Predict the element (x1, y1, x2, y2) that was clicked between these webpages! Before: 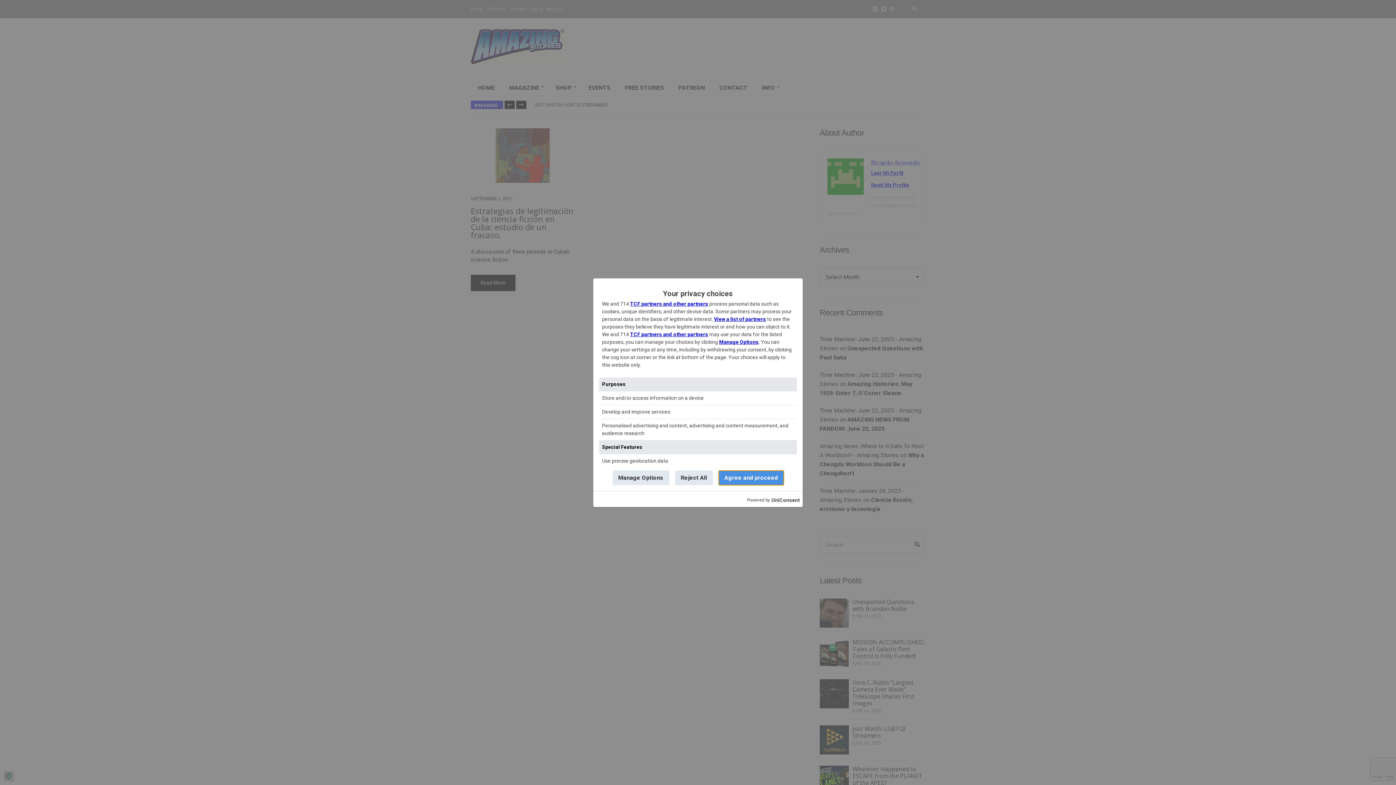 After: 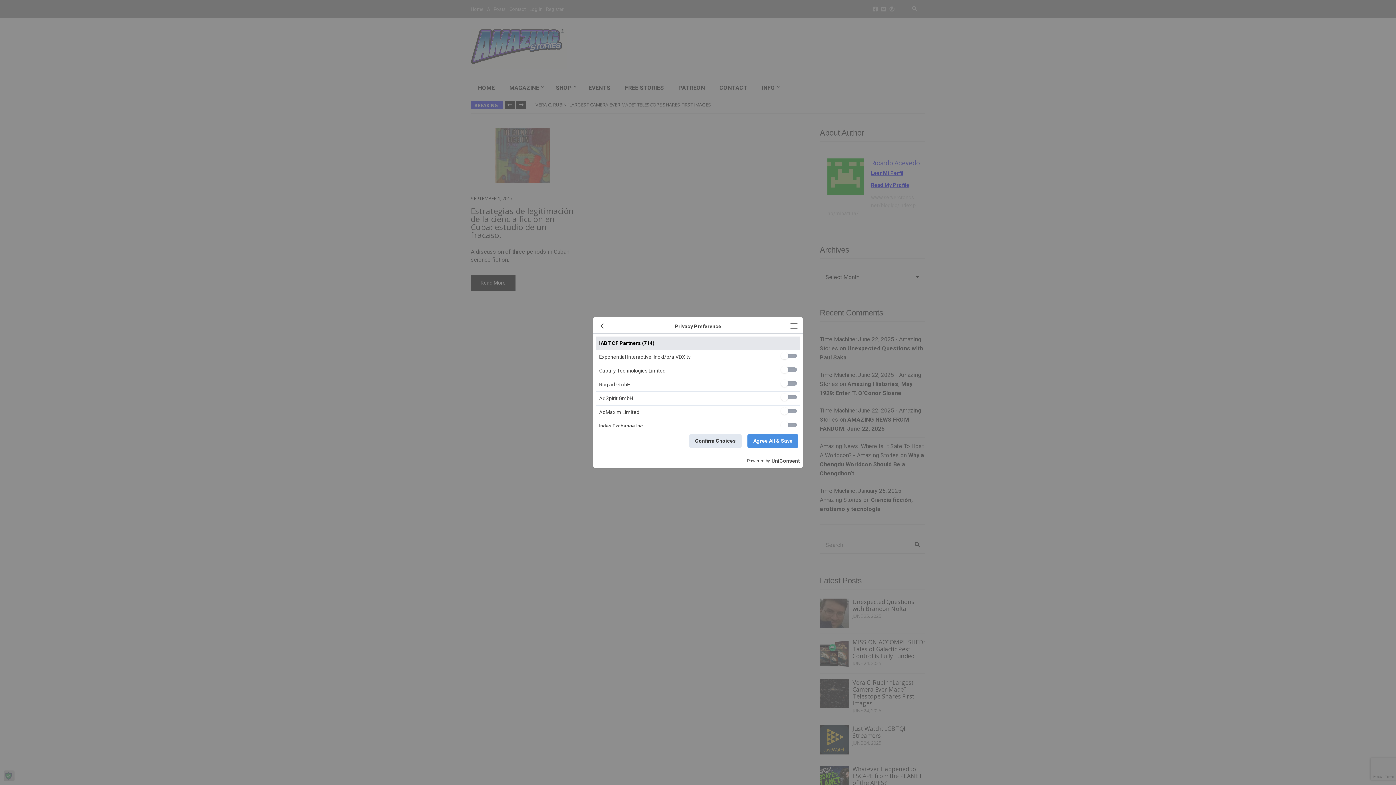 Action: bbox: (630, 331, 708, 337) label: TCF partners and other partners